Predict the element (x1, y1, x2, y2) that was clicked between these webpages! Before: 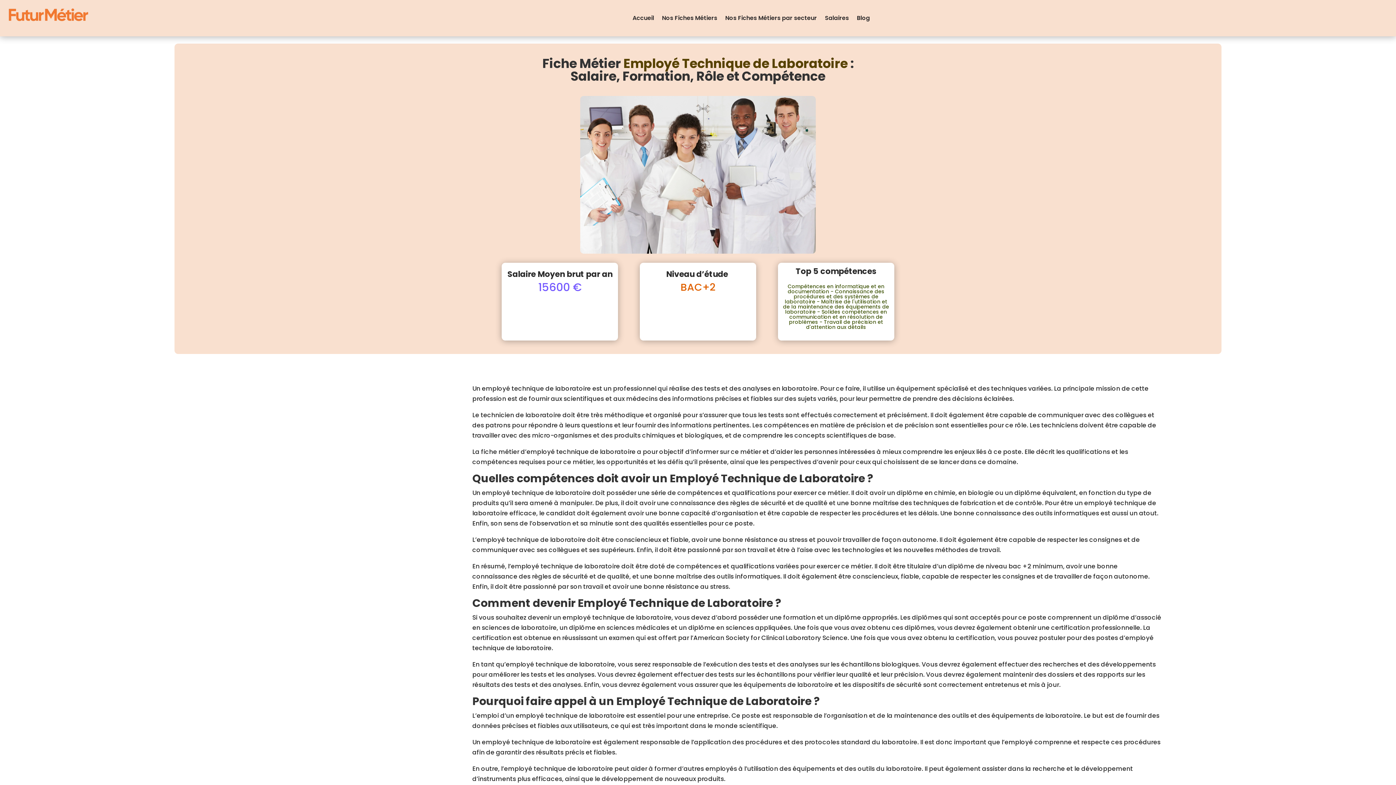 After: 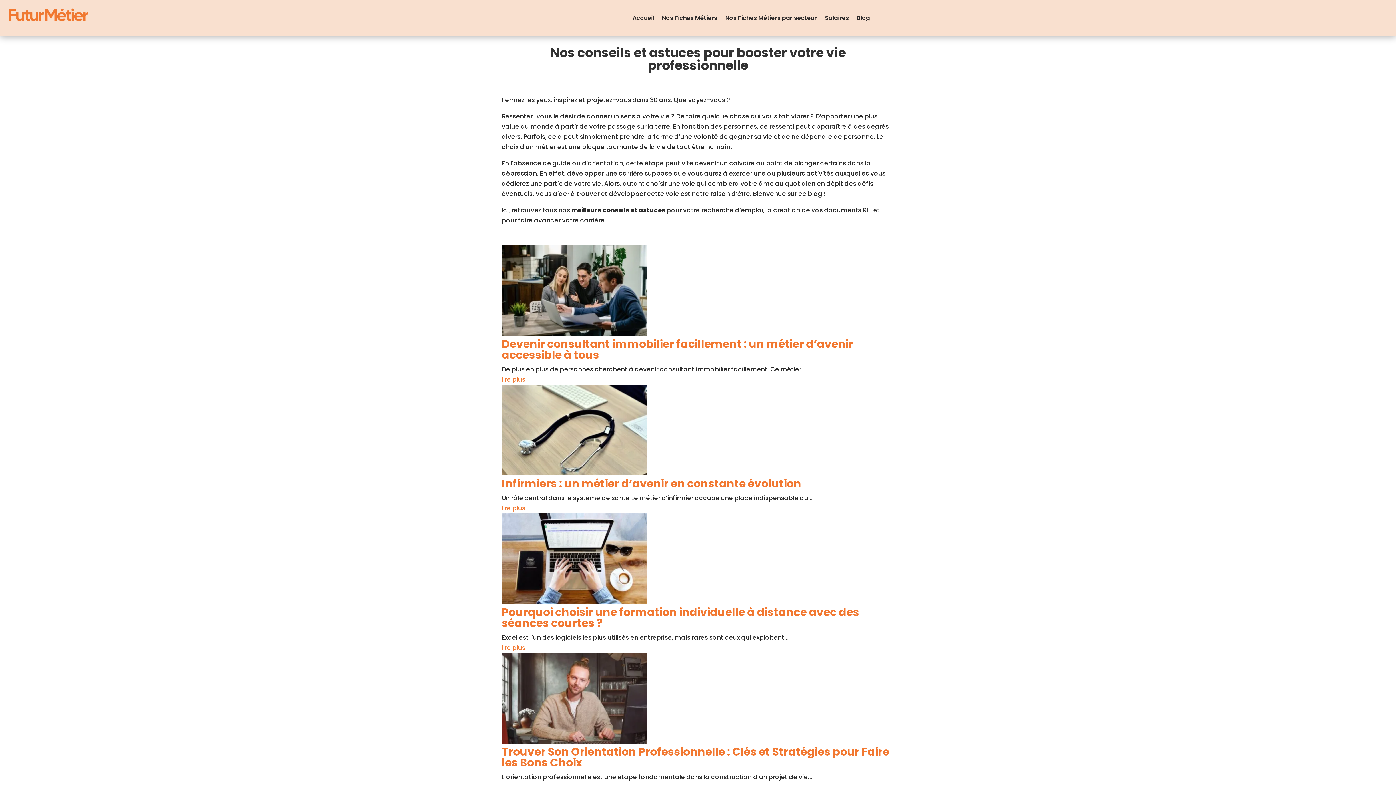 Action: label: Blog bbox: (857, 0, 870, 36)